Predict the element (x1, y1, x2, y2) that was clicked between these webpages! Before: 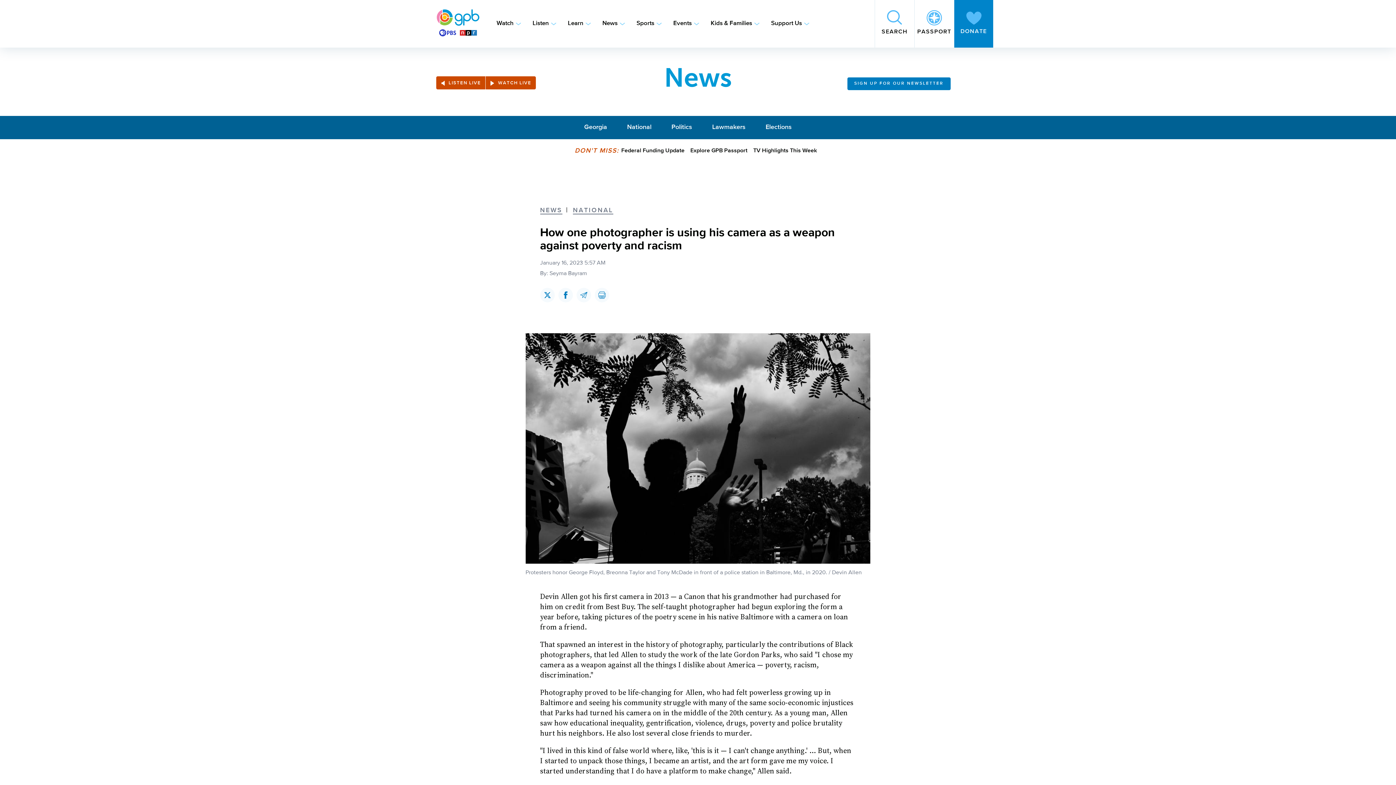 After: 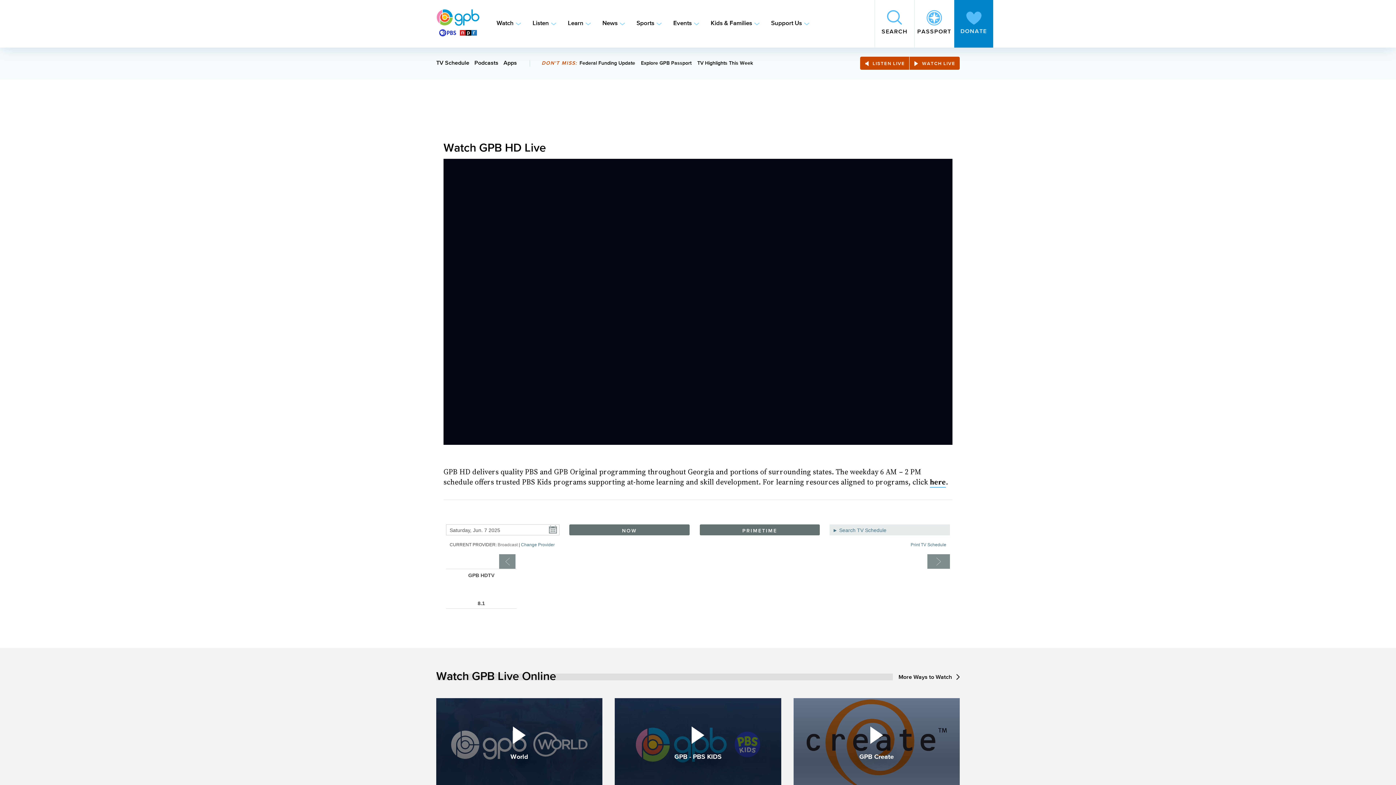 Action: bbox: (485, 76, 535, 89) label: WATCH LIVE